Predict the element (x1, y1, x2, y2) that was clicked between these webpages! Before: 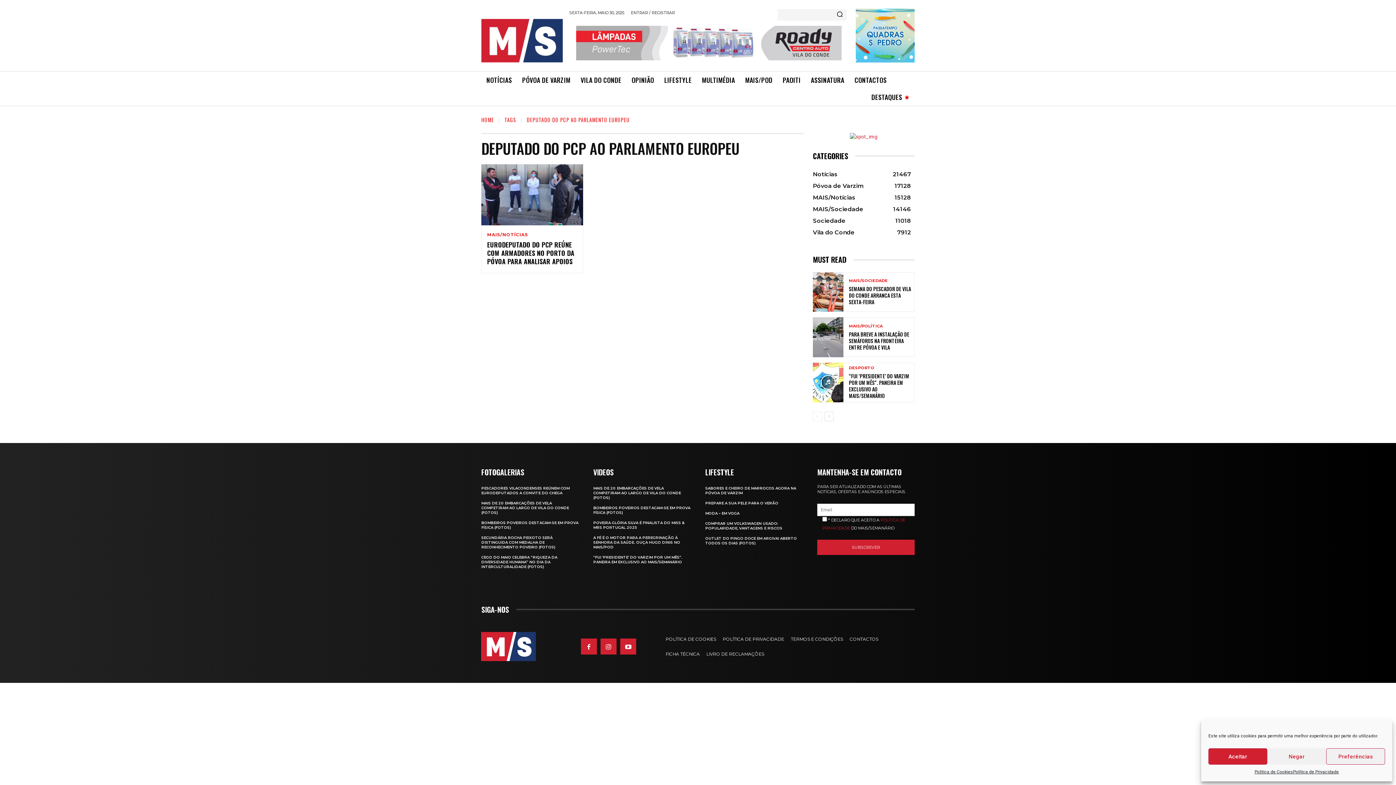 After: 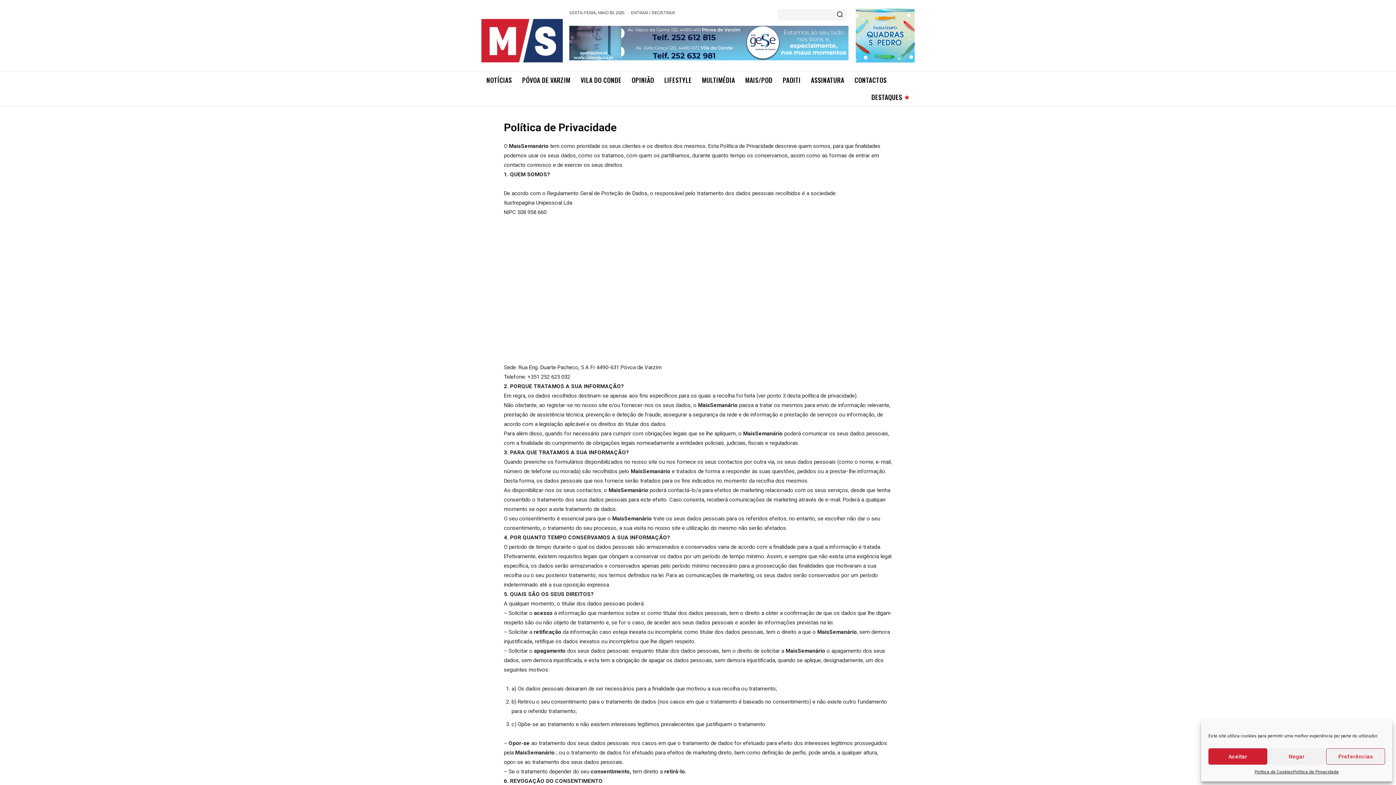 Action: label: POLÍTICA DE PRIVACIDADE bbox: (719, 631, 787, 646)